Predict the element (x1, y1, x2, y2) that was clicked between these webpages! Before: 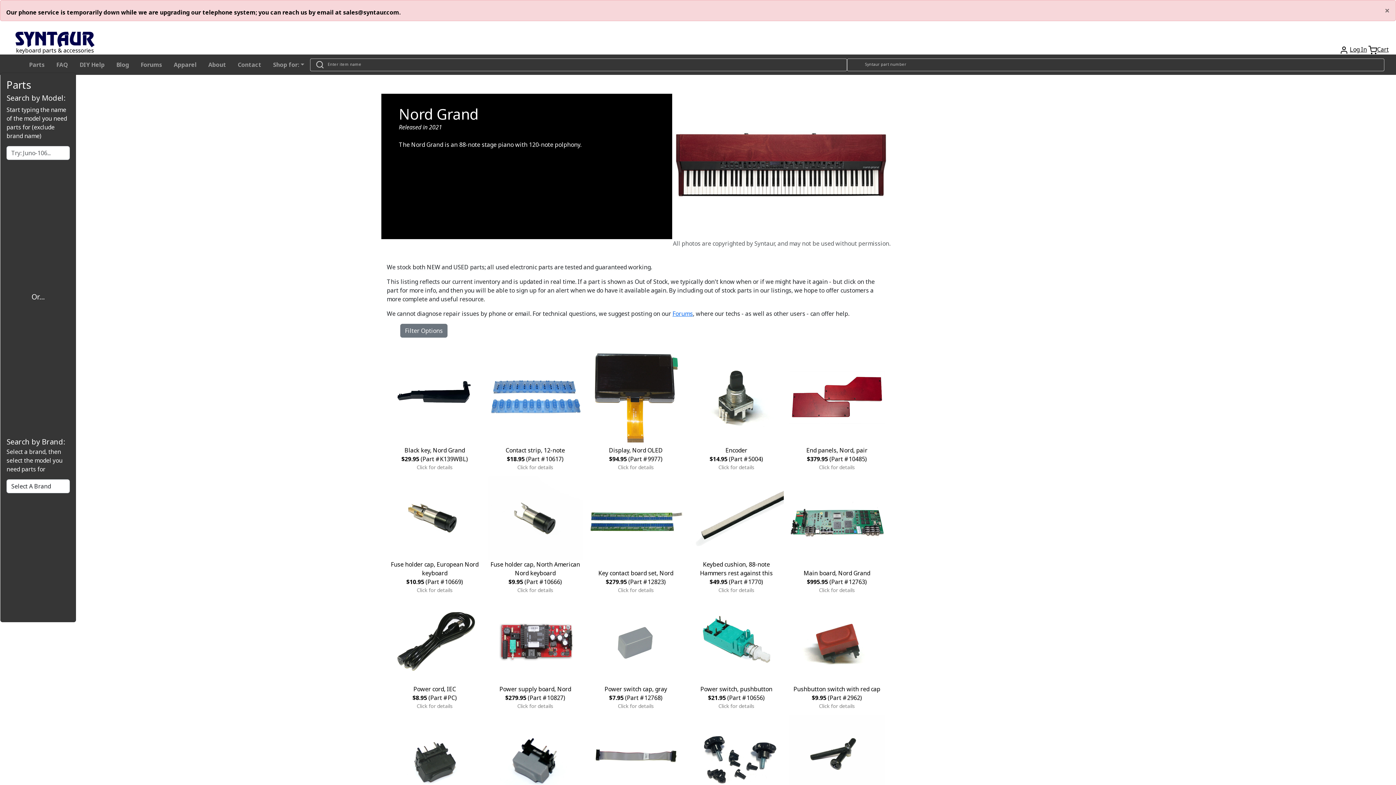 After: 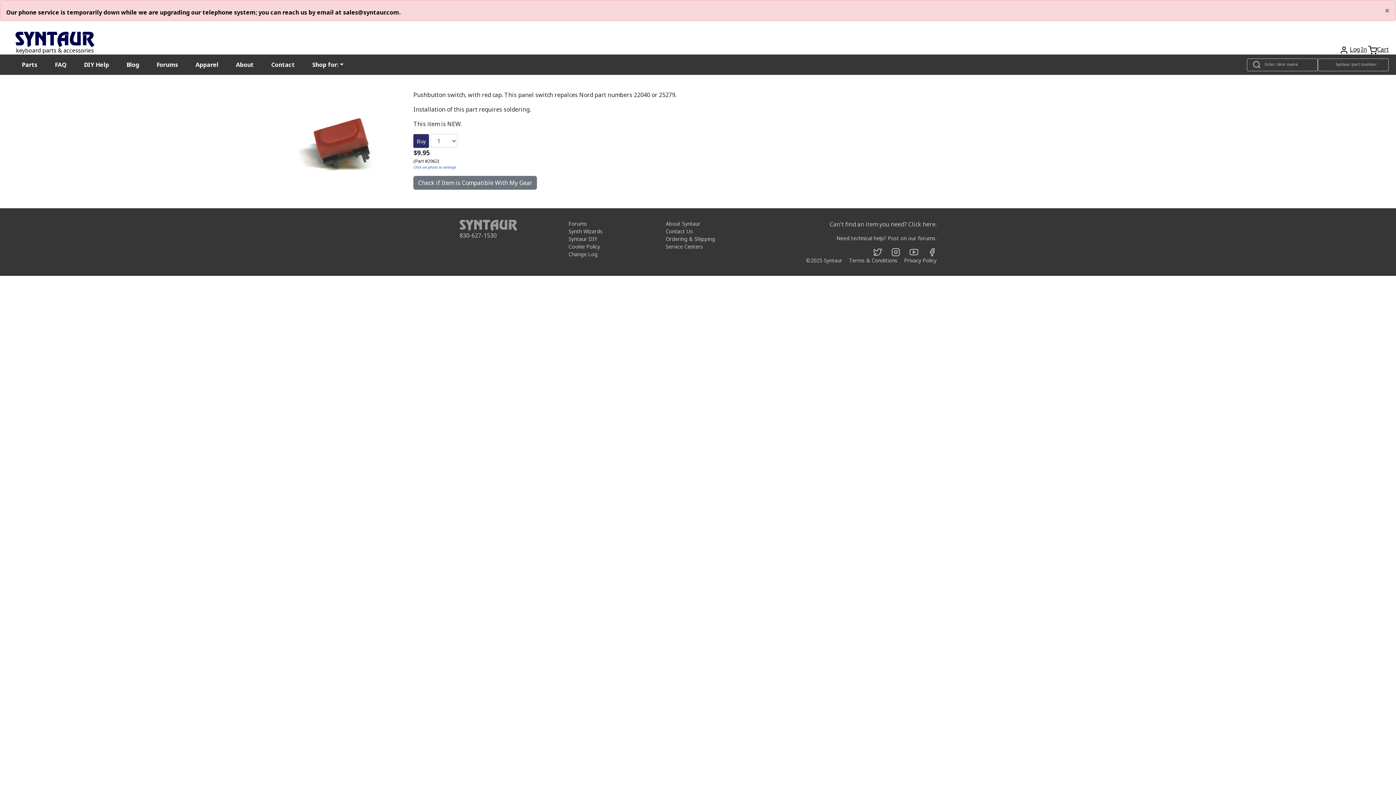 Action: label: Pushbutton switch with red cap
$9.95 (Part #2962)
Click for details bbox: (789, 599, 884, 710)